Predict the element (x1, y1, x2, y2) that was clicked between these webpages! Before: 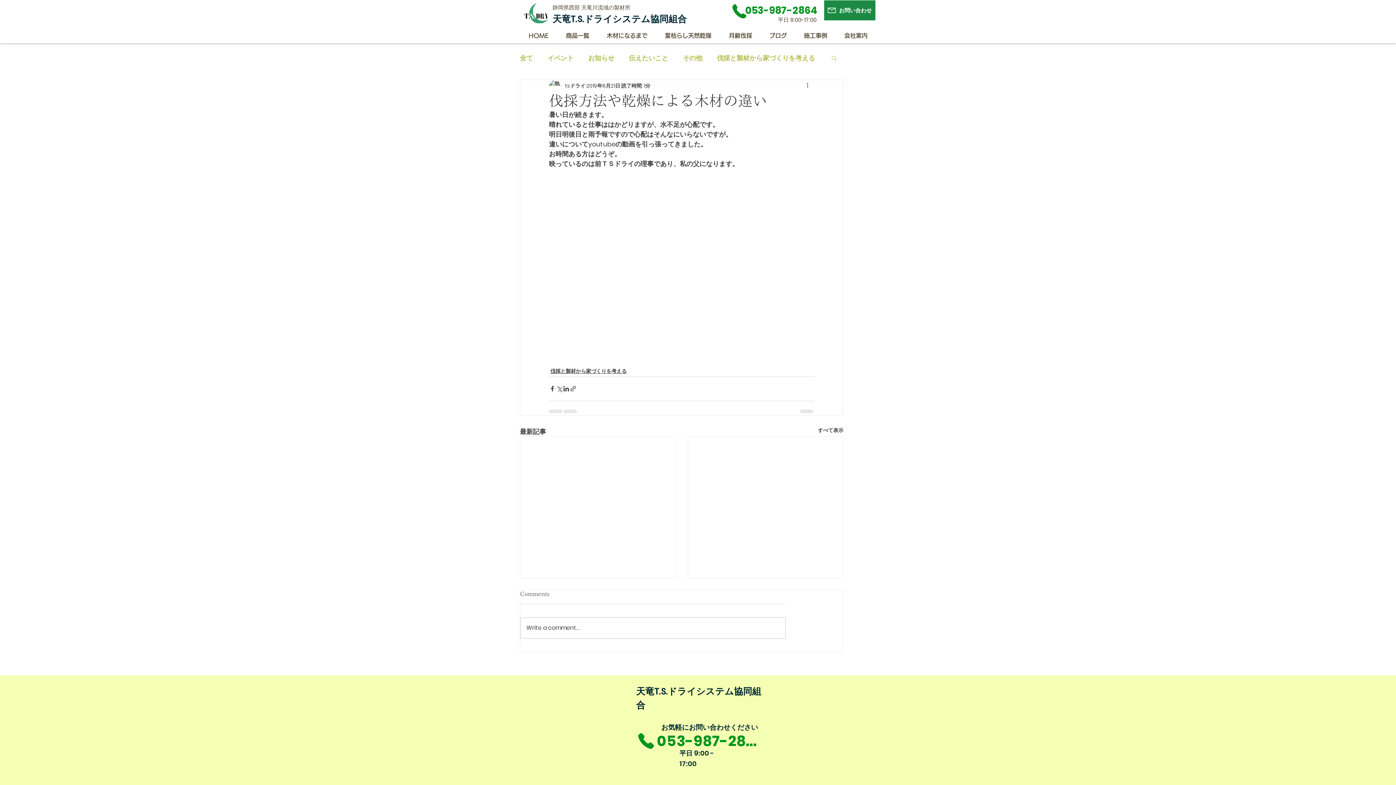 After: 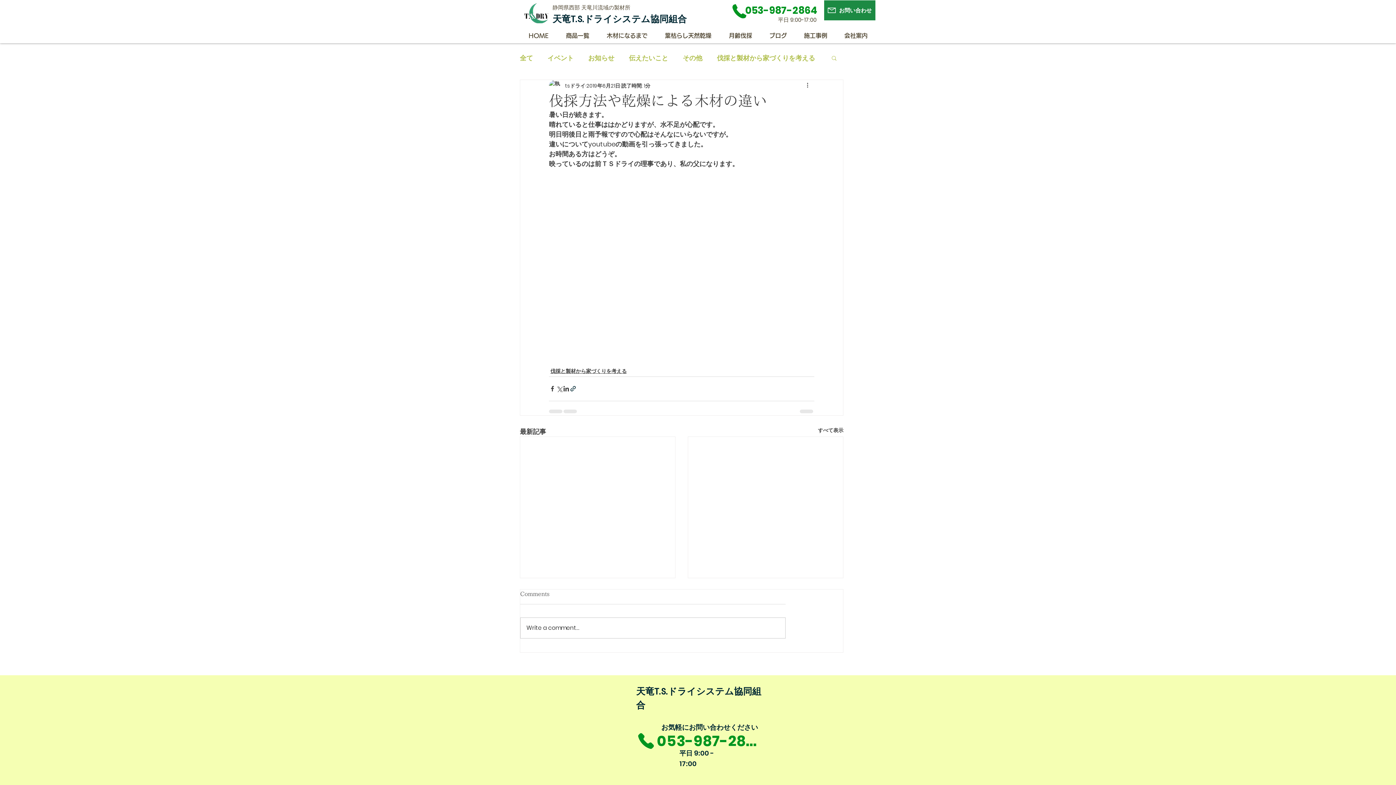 Action: bbox: (569, 385, 576, 392) label: リンクでシェア